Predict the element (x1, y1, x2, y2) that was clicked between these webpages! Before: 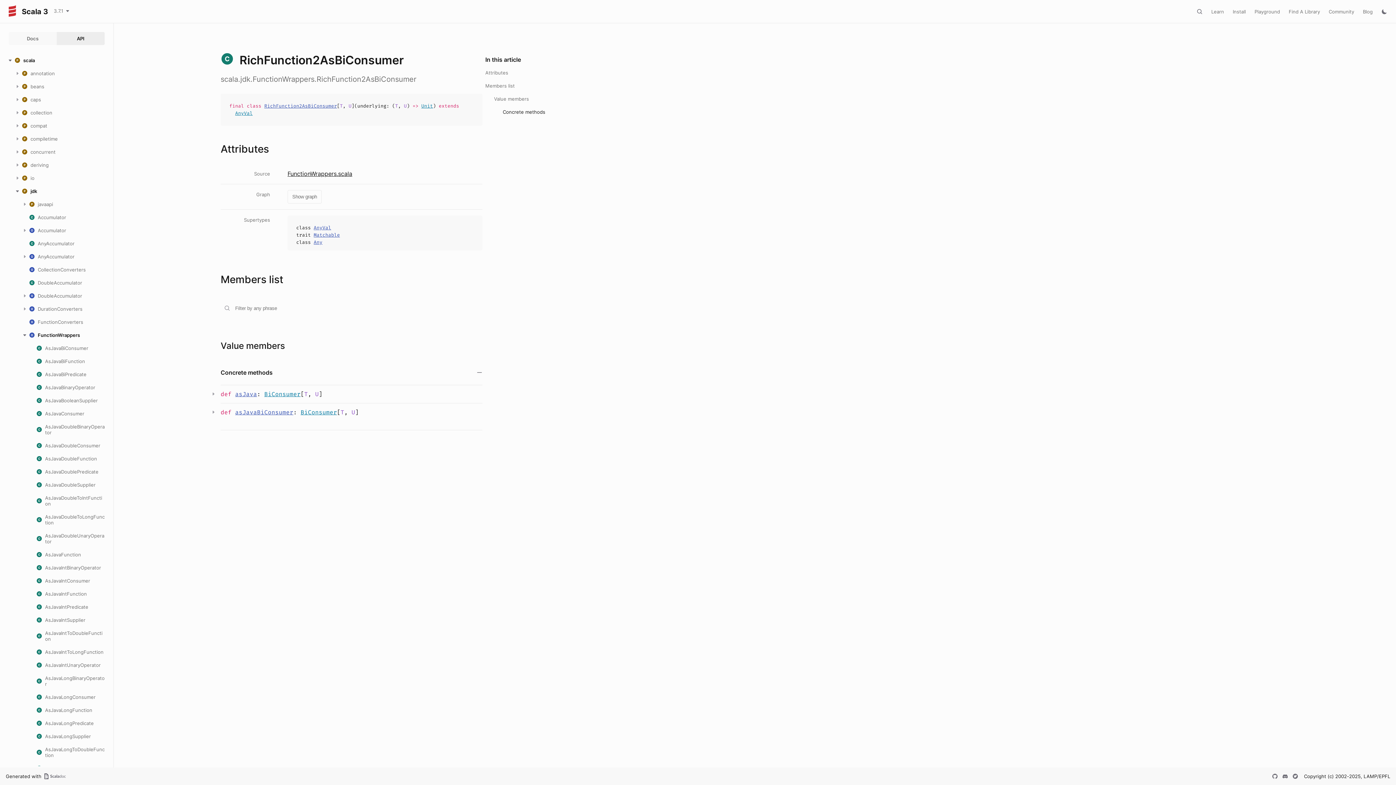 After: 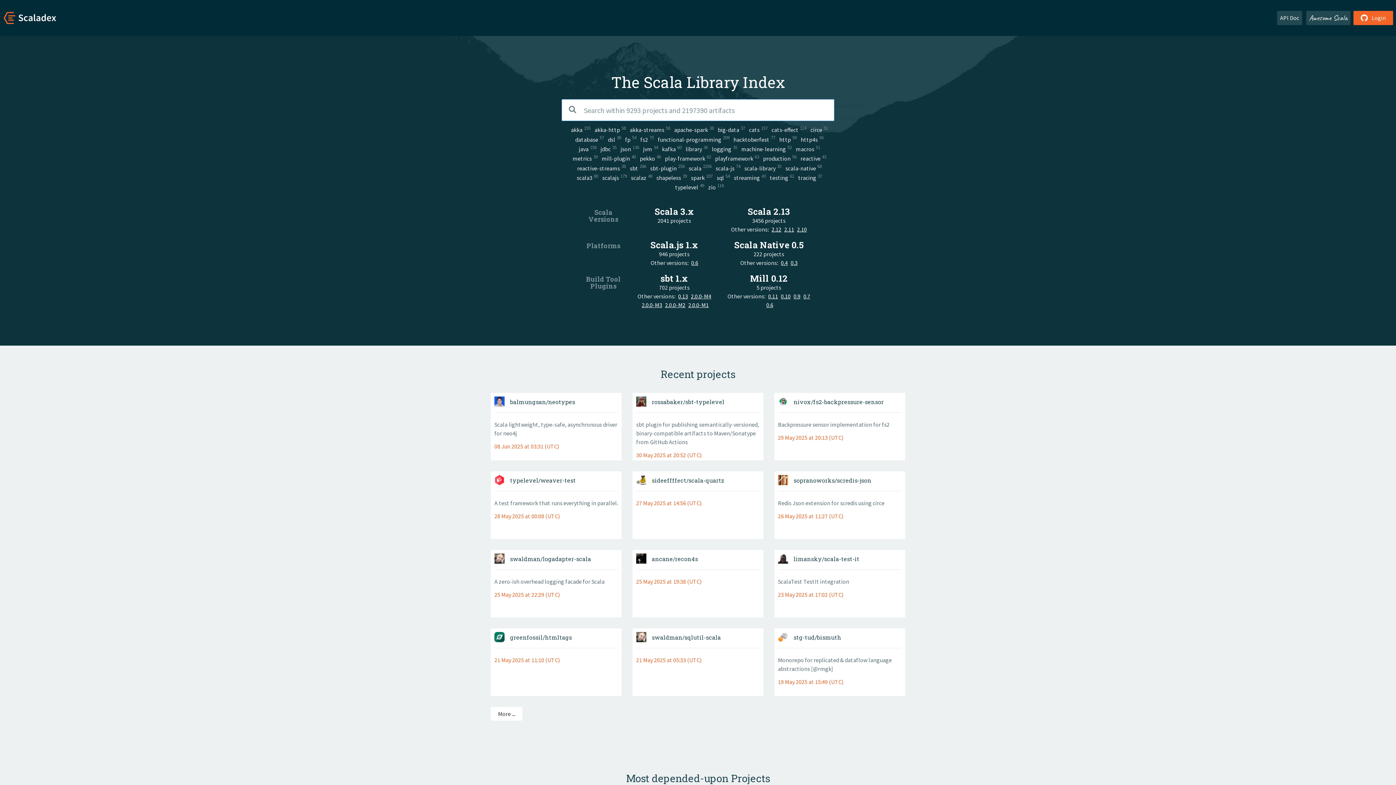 Action: bbox: (1289, 8, 1320, 14) label: Find A Library